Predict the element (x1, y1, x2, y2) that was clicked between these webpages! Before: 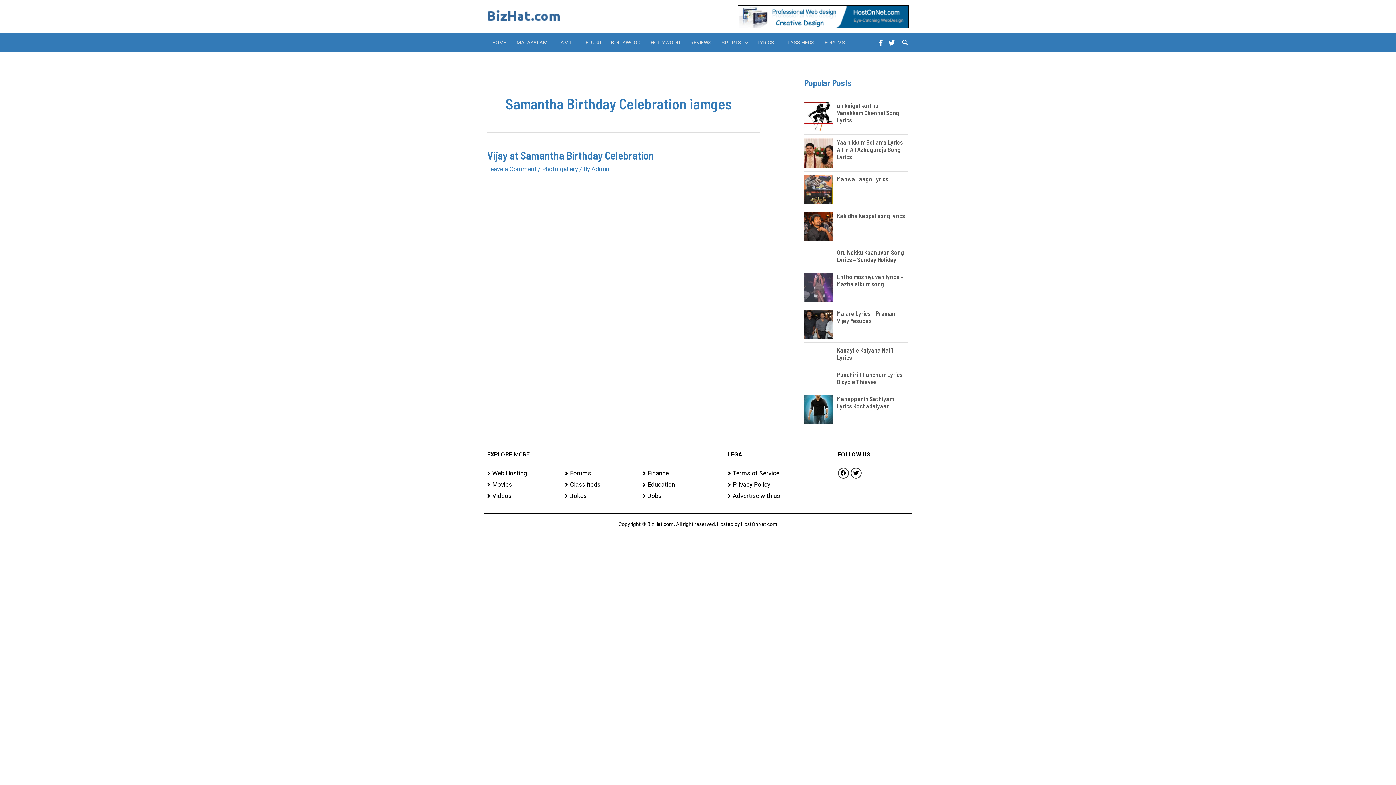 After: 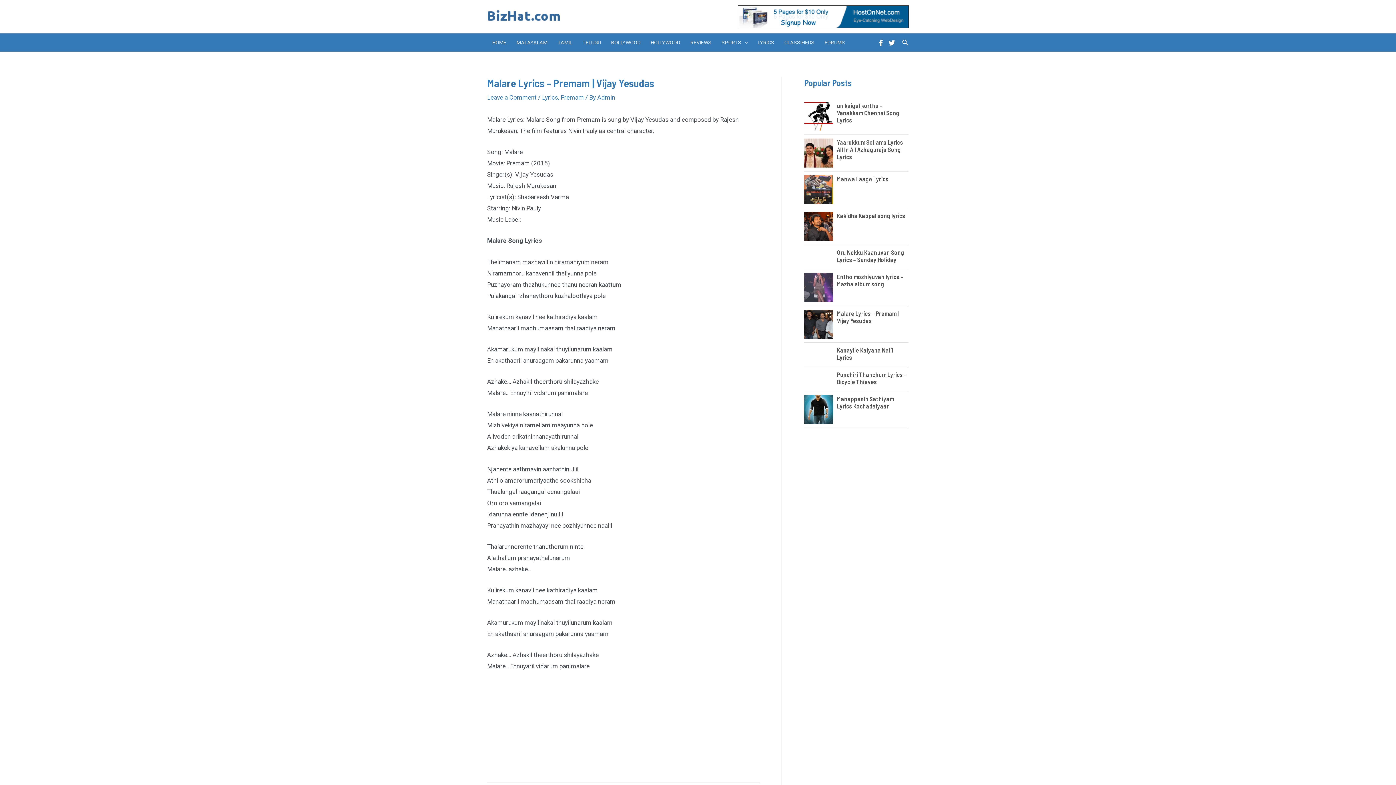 Action: bbox: (837, 309, 899, 324) label: Malare Lyrics – Premam | Vijay Yesudas